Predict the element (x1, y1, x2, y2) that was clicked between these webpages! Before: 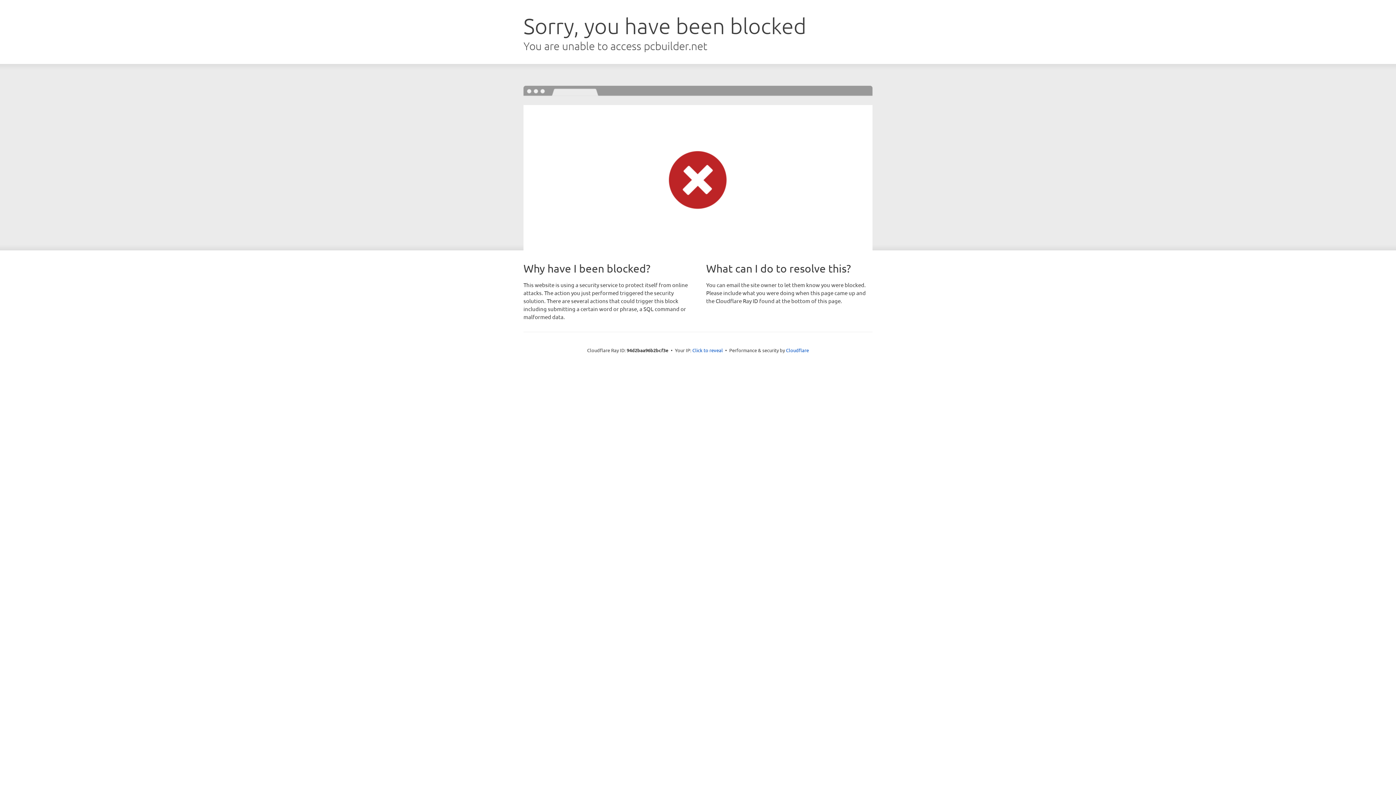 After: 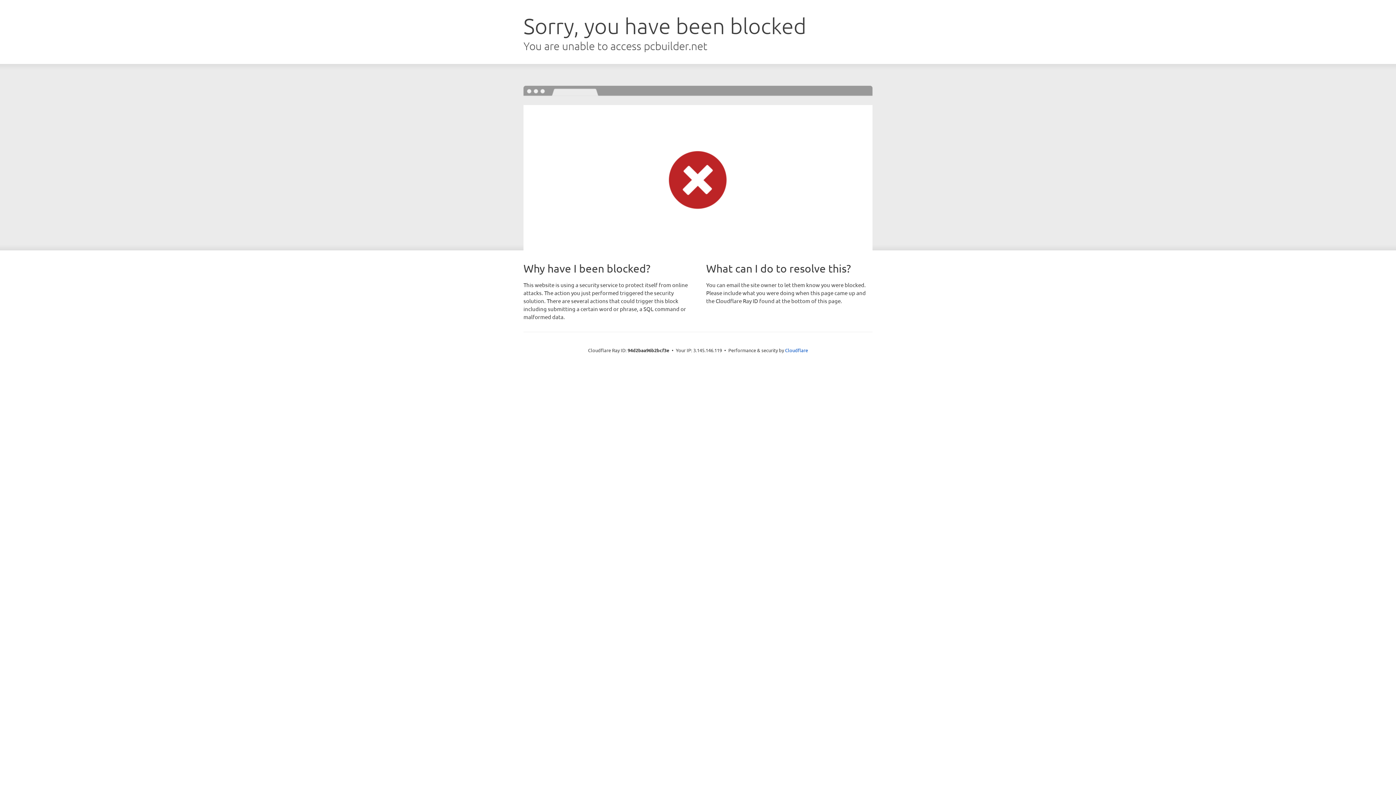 Action: bbox: (692, 346, 723, 353) label: Click to reveal